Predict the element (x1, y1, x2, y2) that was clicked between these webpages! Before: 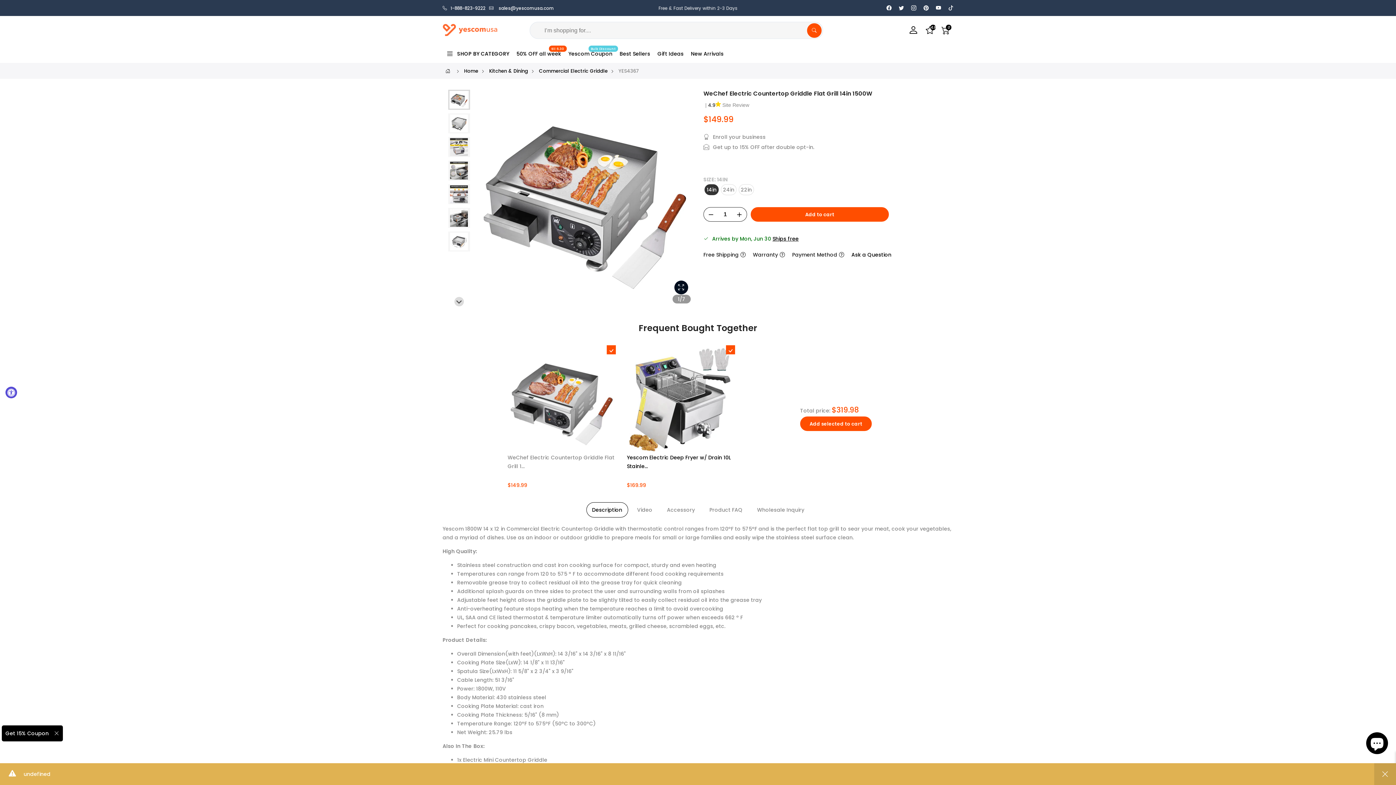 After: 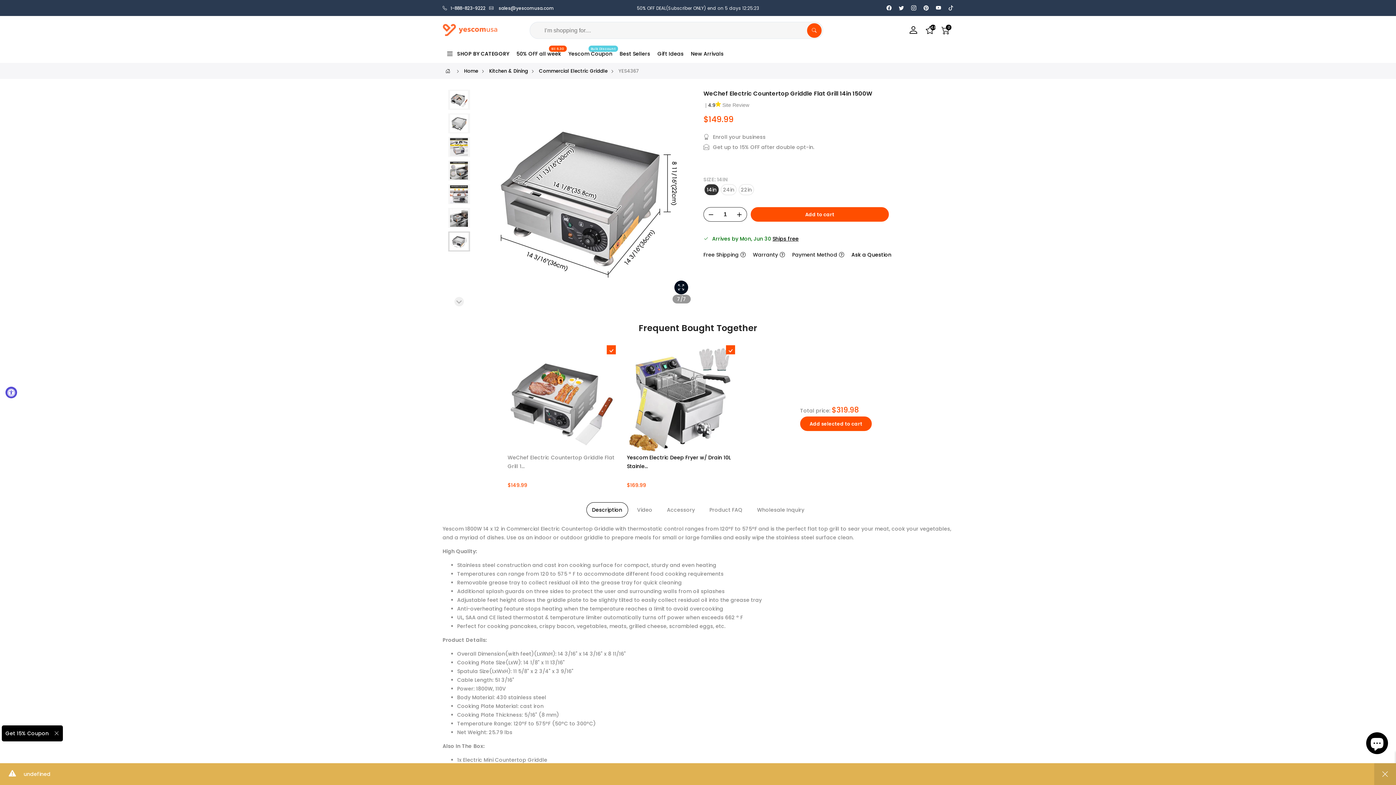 Action: label: Go to slide 7 bbox: (448, 231, 470, 251)